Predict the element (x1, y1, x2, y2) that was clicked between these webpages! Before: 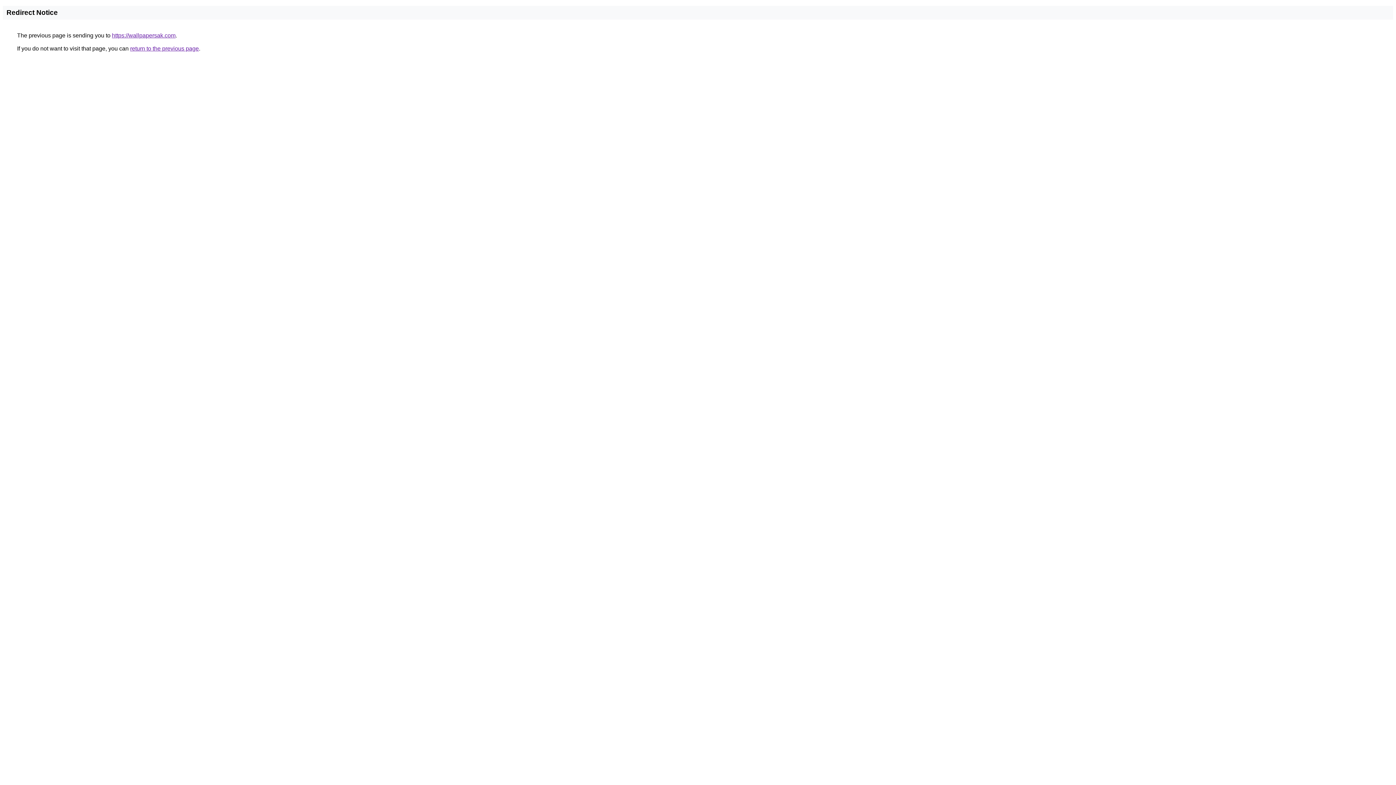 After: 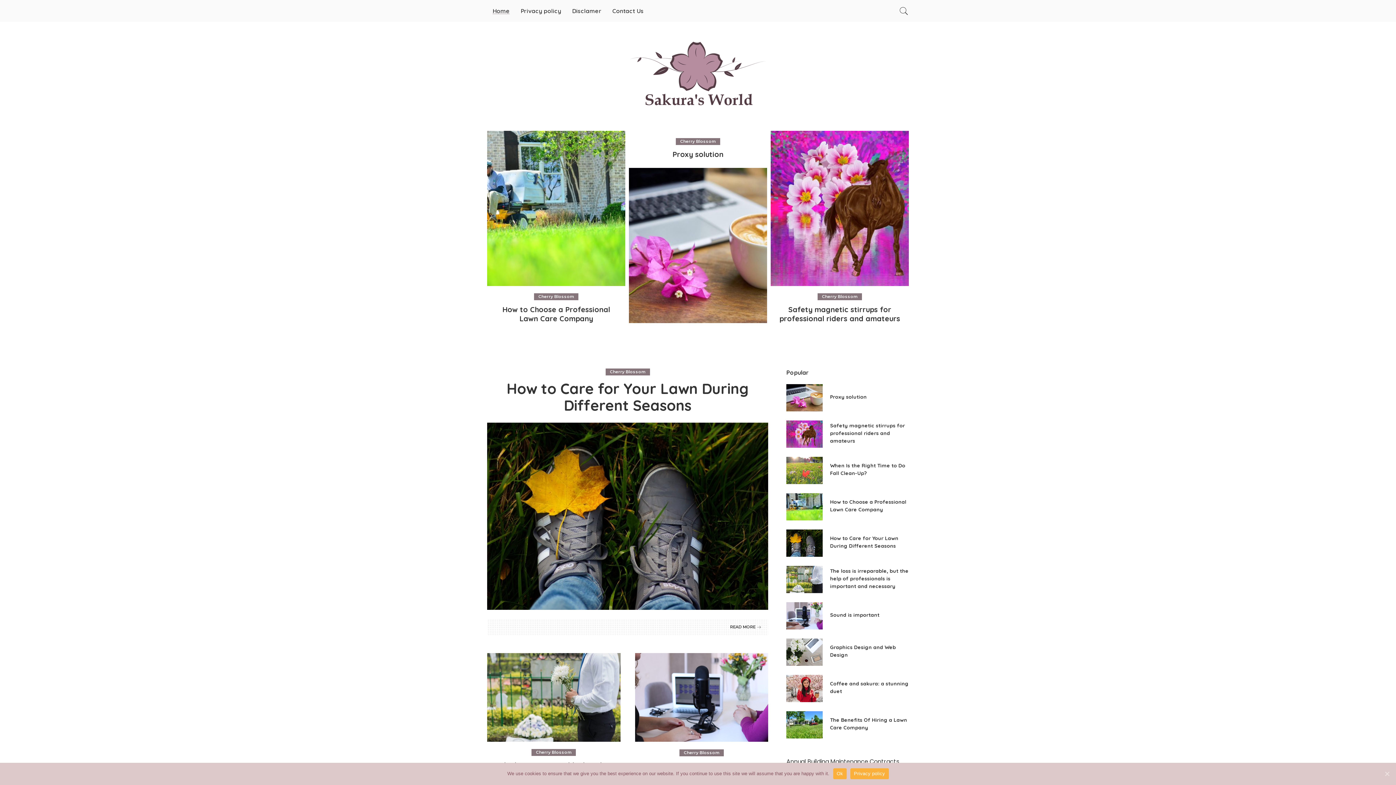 Action: bbox: (112, 32, 175, 38) label: https://wallpapersak.com